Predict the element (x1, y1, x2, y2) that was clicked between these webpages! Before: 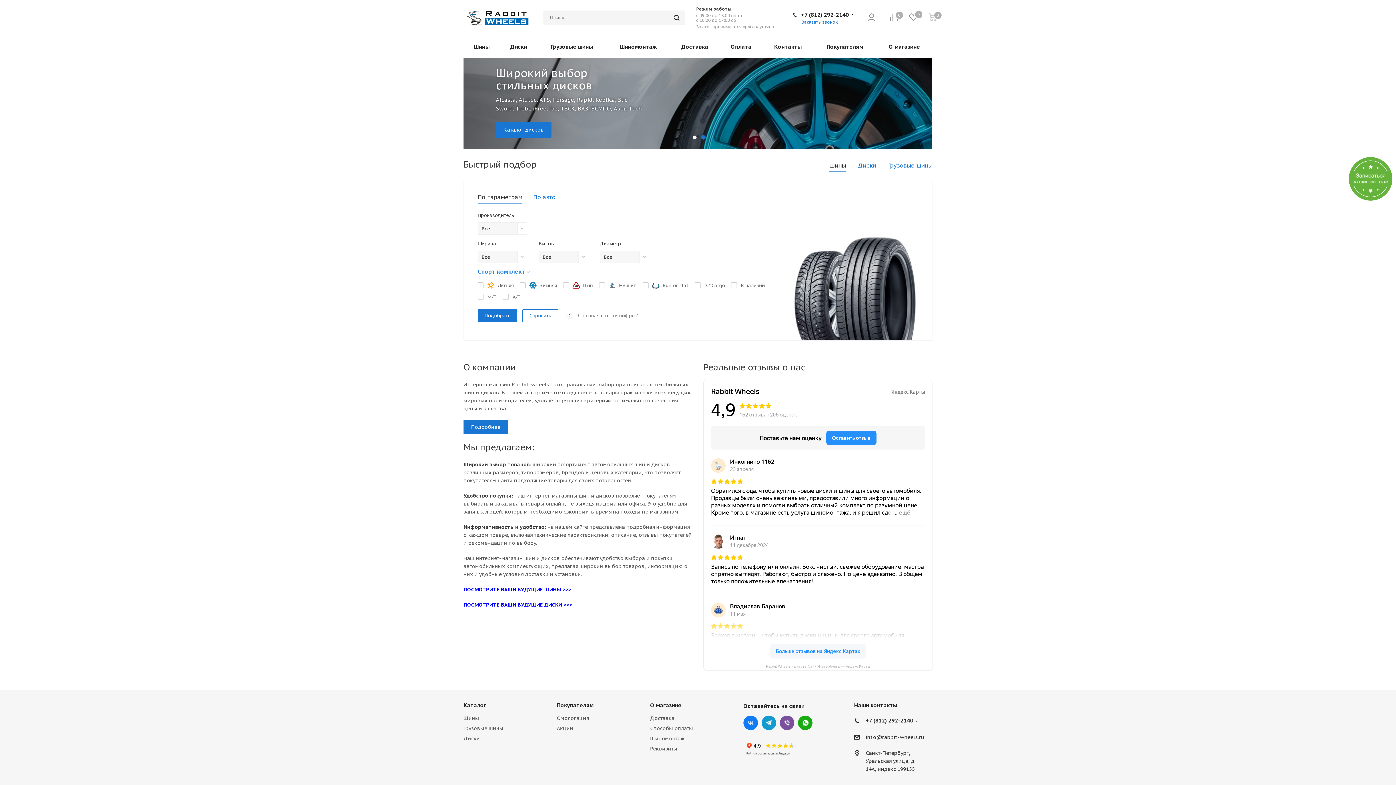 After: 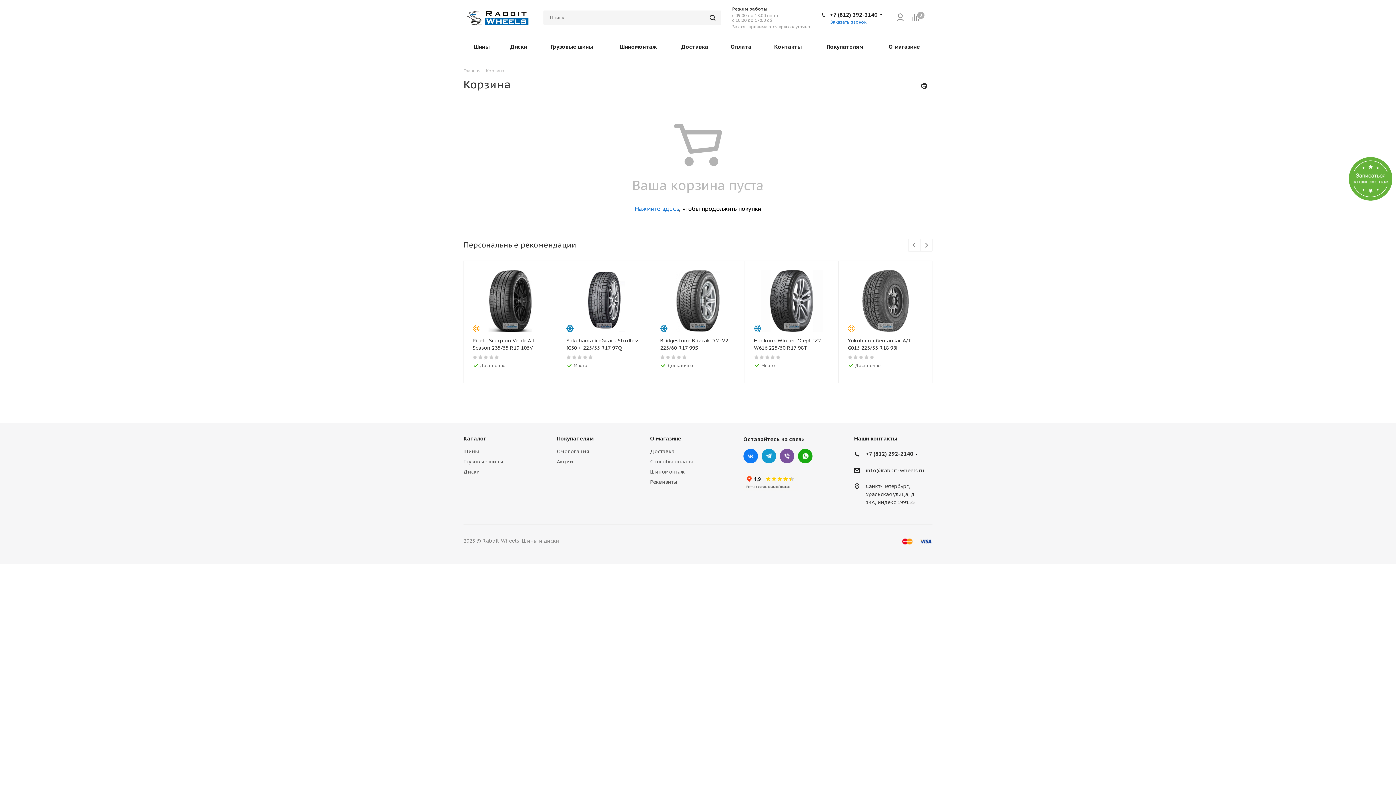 Action: label:  Отложенные
0 bbox: (909, 13, 928, 21)